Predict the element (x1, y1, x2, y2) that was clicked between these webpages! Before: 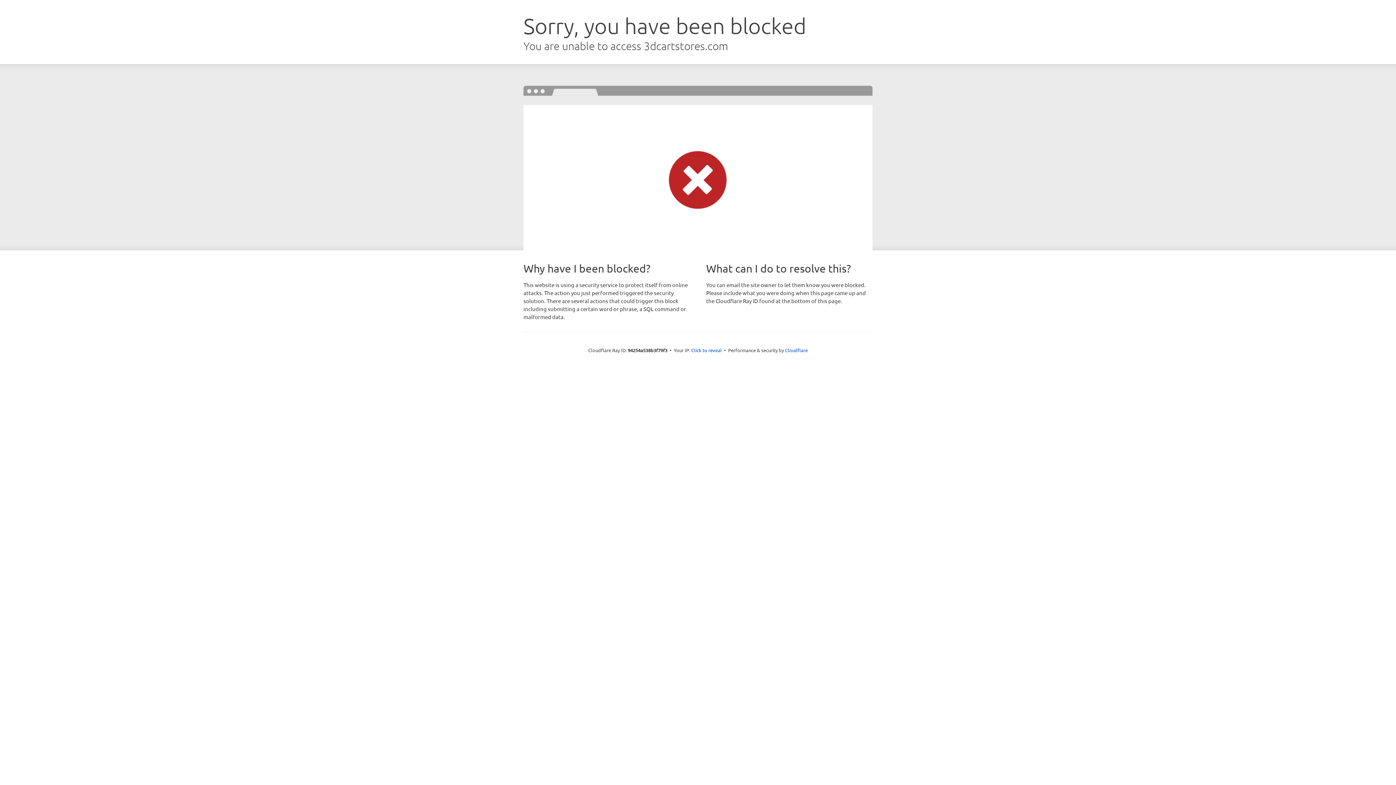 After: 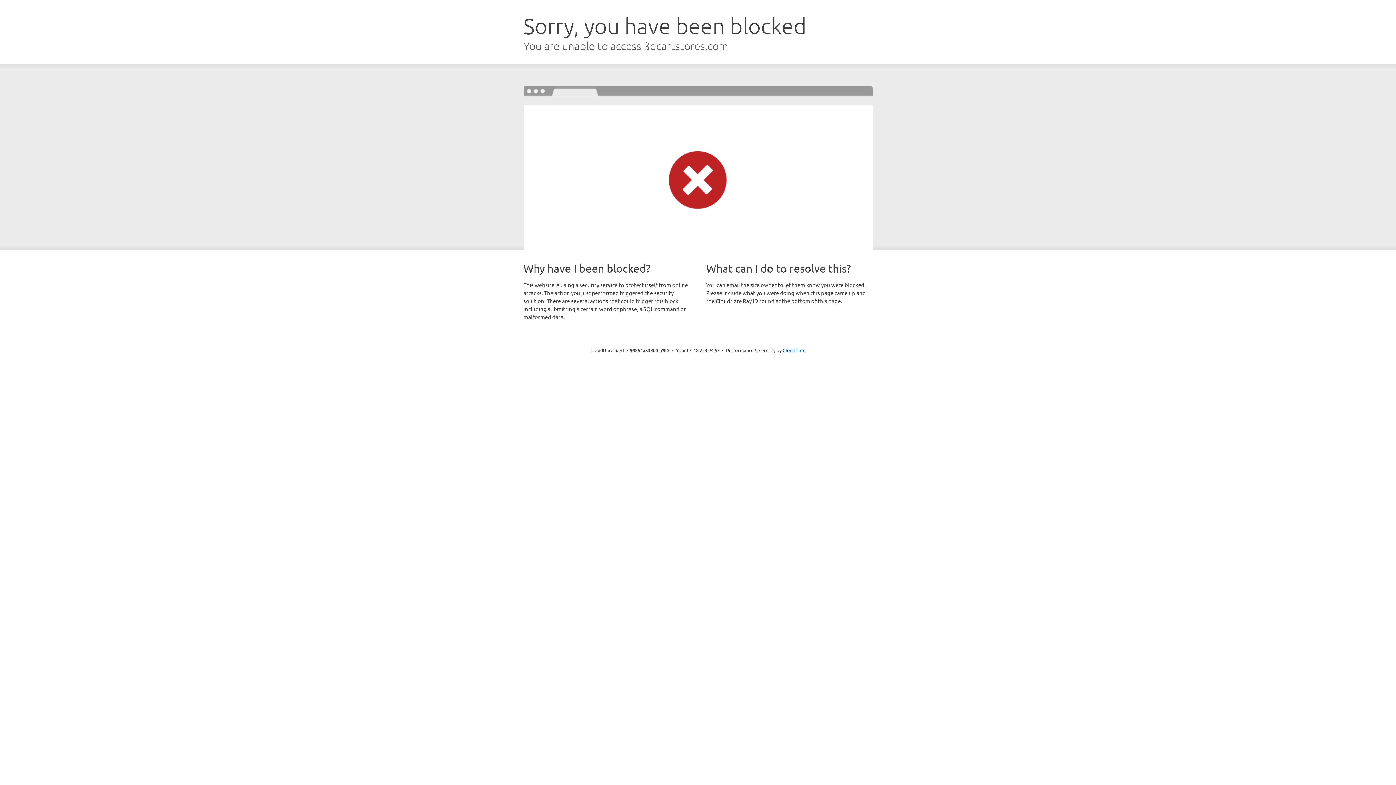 Action: bbox: (691, 346, 722, 353) label: Click to reveal